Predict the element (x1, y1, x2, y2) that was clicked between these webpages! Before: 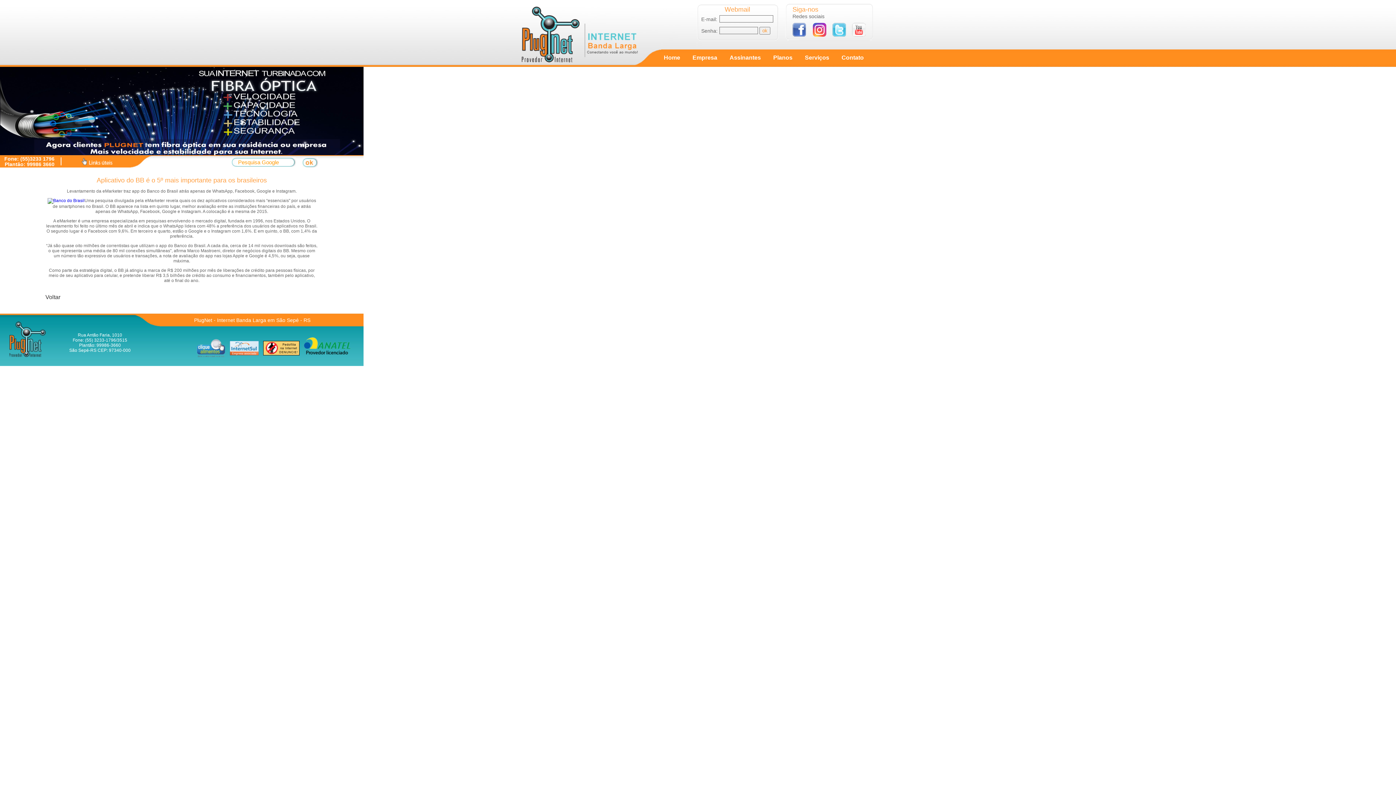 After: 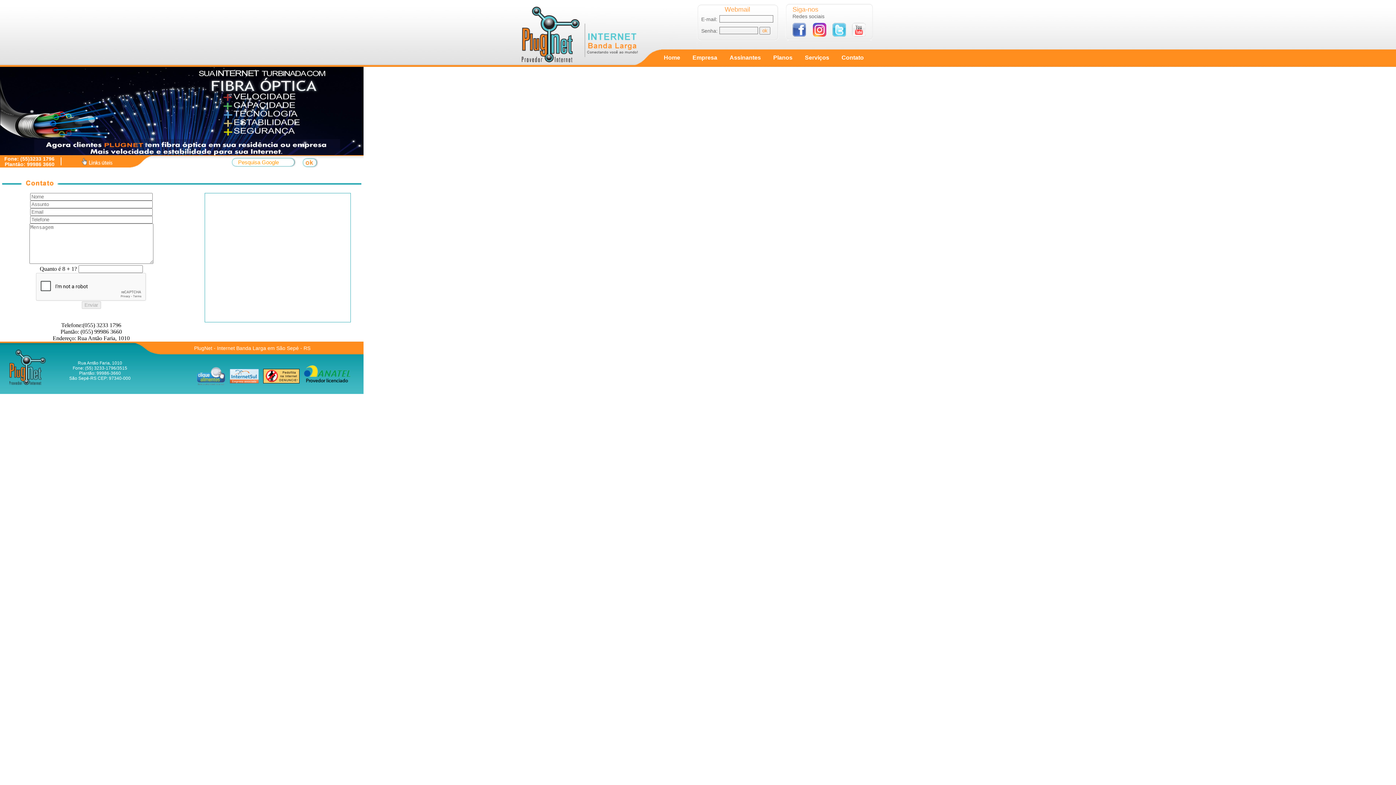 Action: bbox: (841, 54, 864, 60) label: Contato